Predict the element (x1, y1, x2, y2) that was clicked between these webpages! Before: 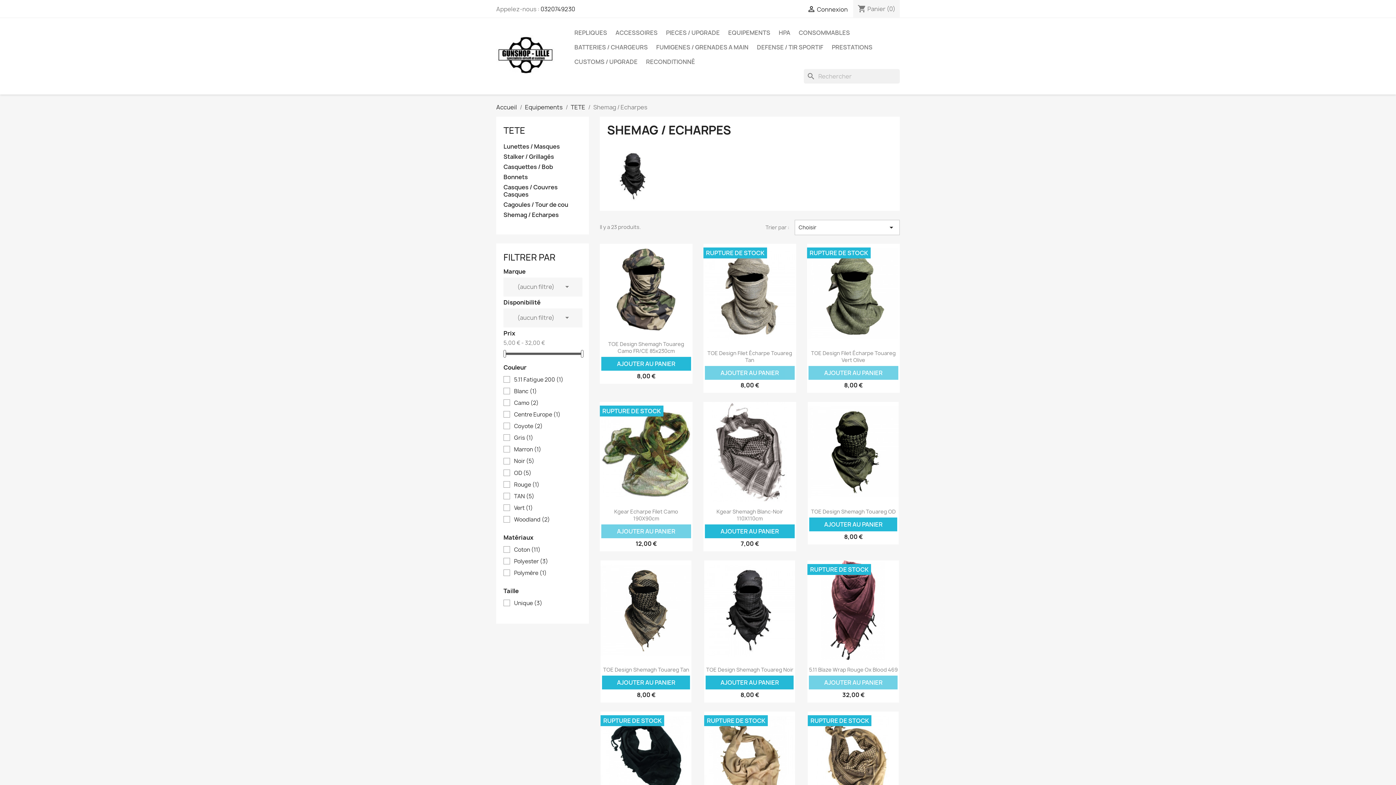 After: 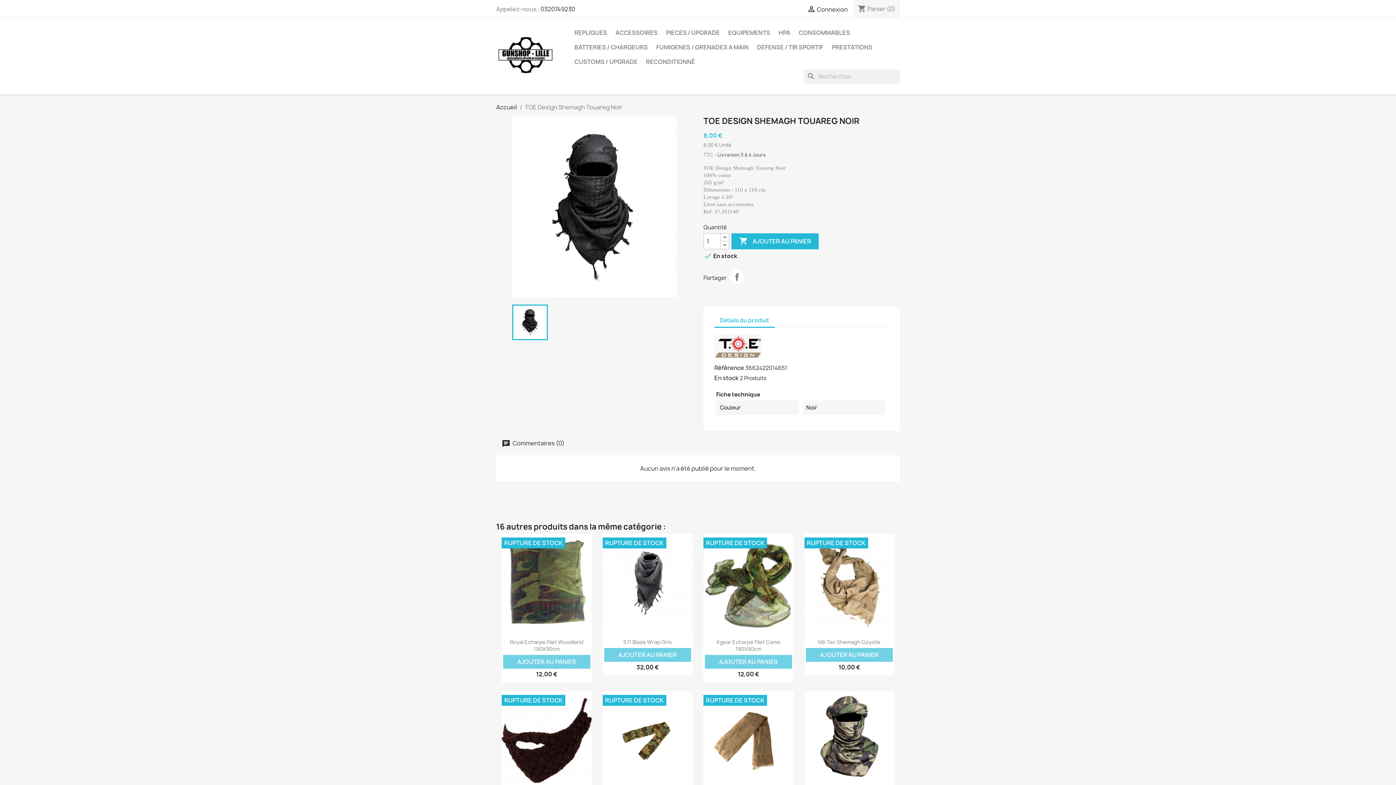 Action: bbox: (704, 560, 795, 660)